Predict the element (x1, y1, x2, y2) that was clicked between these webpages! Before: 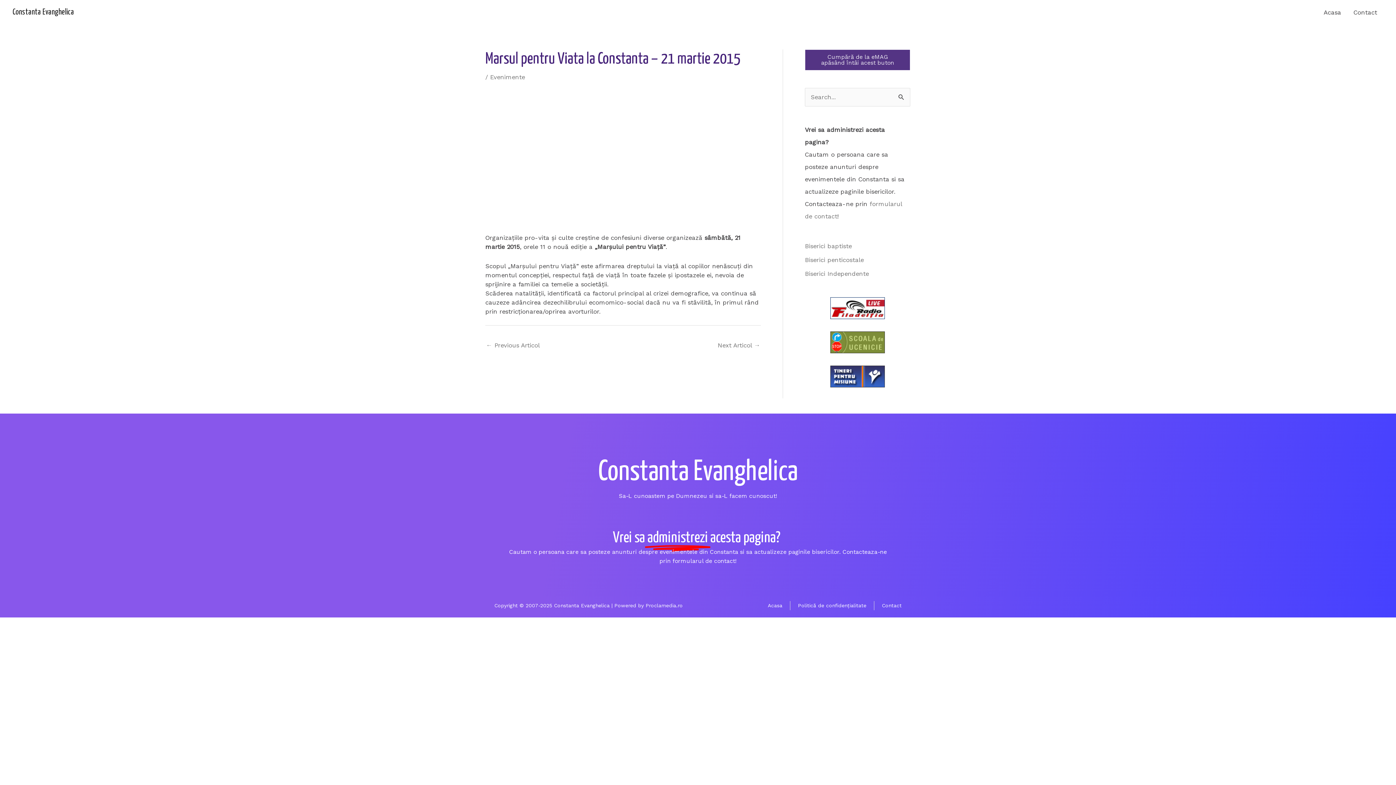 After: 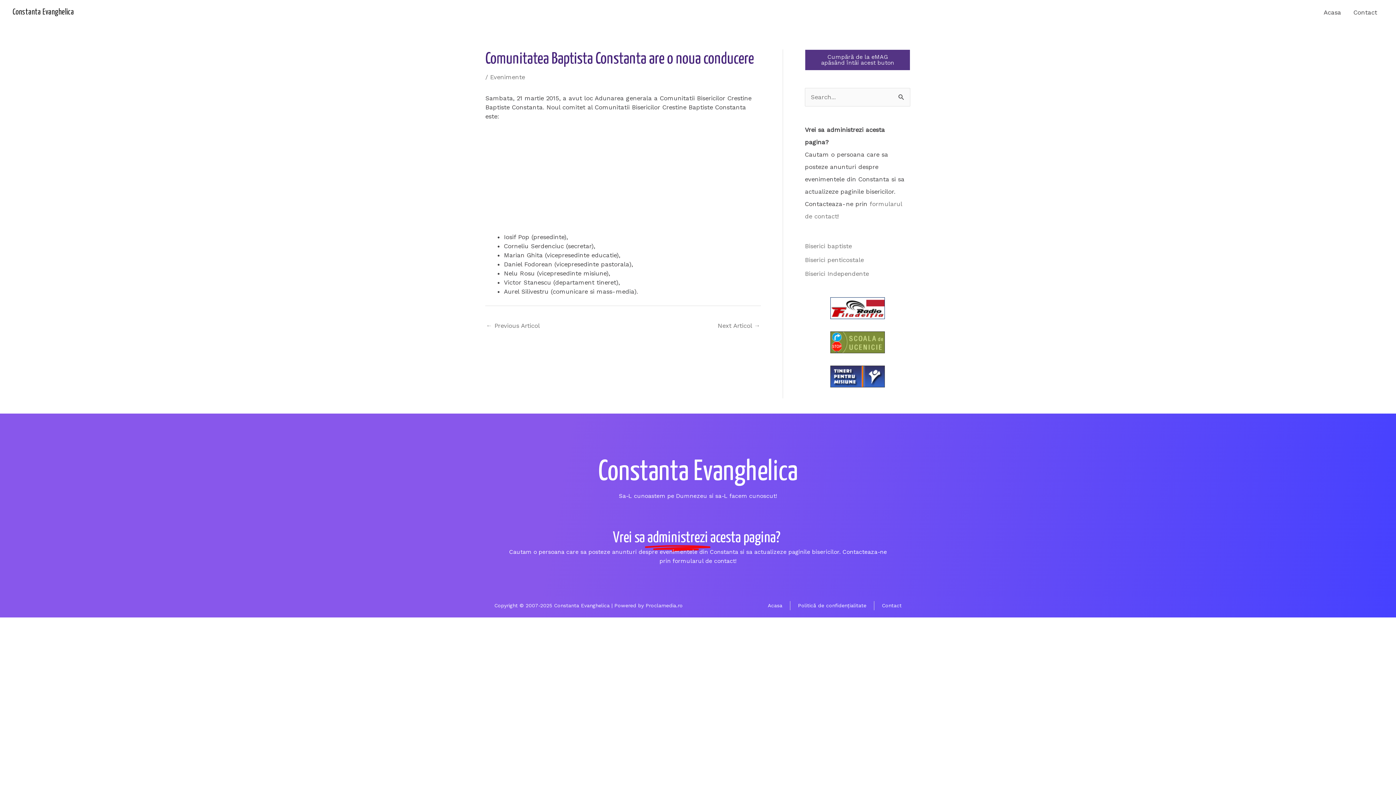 Action: label: Next Articol → bbox: (717, 338, 760, 353)